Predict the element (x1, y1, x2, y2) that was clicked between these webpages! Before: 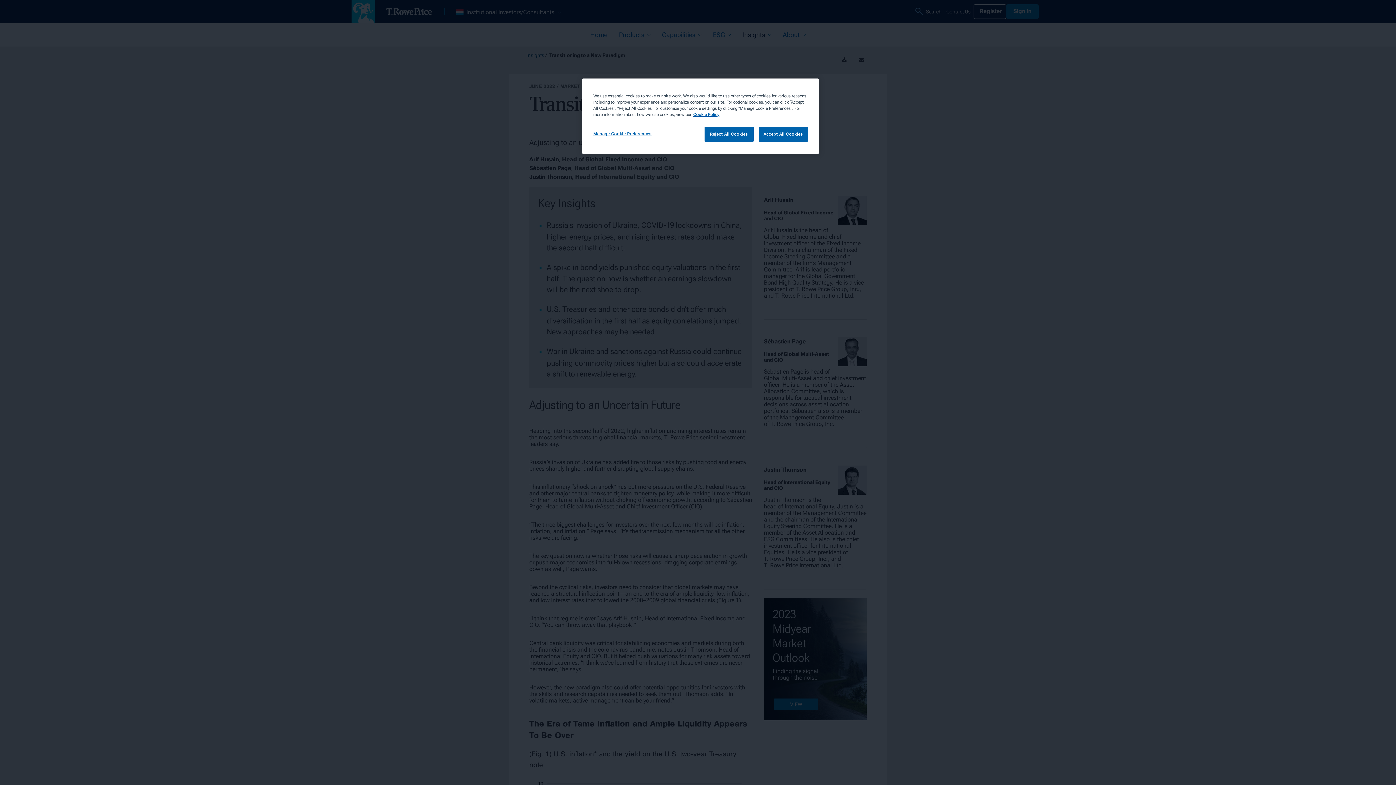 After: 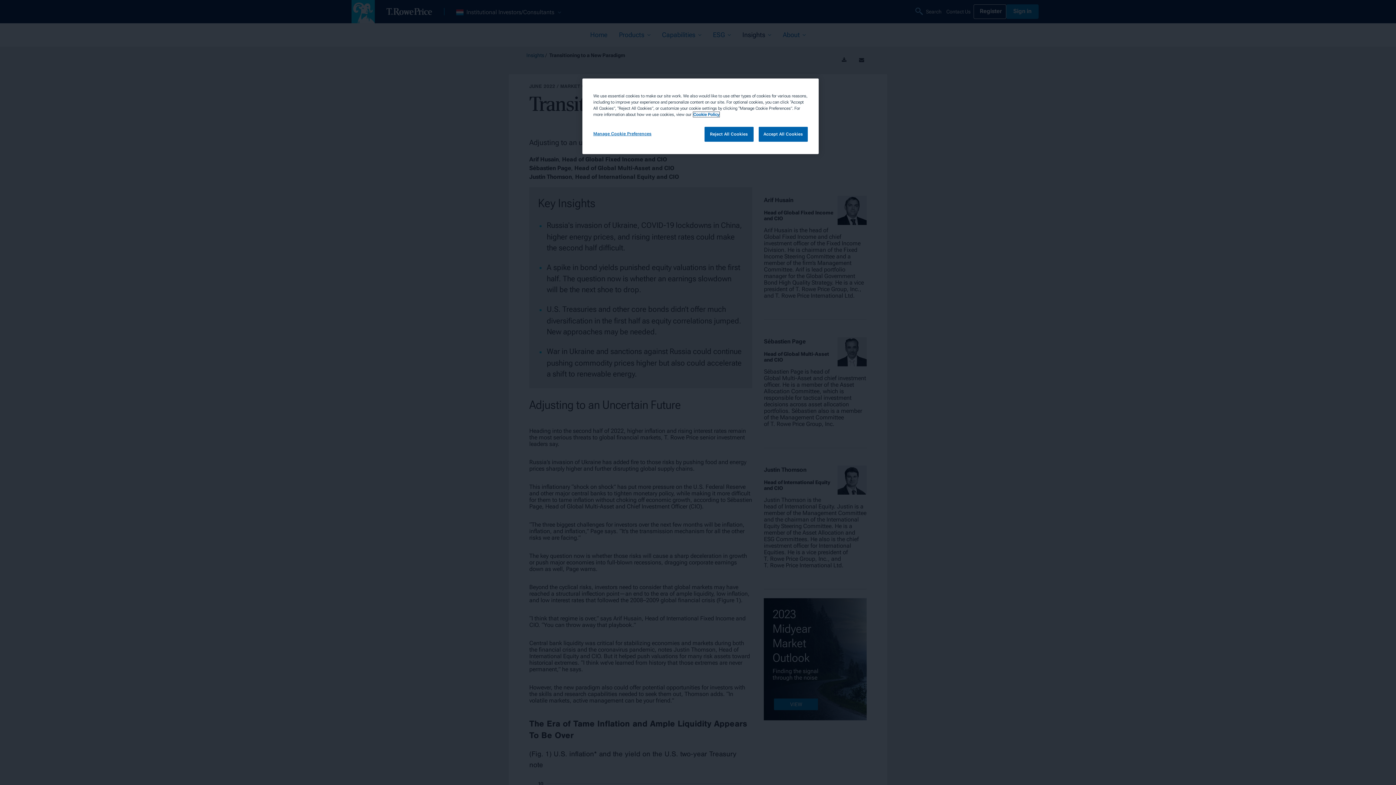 Action: bbox: (693, 112, 719, 117) label: More information about your privacy, opens in a new tab